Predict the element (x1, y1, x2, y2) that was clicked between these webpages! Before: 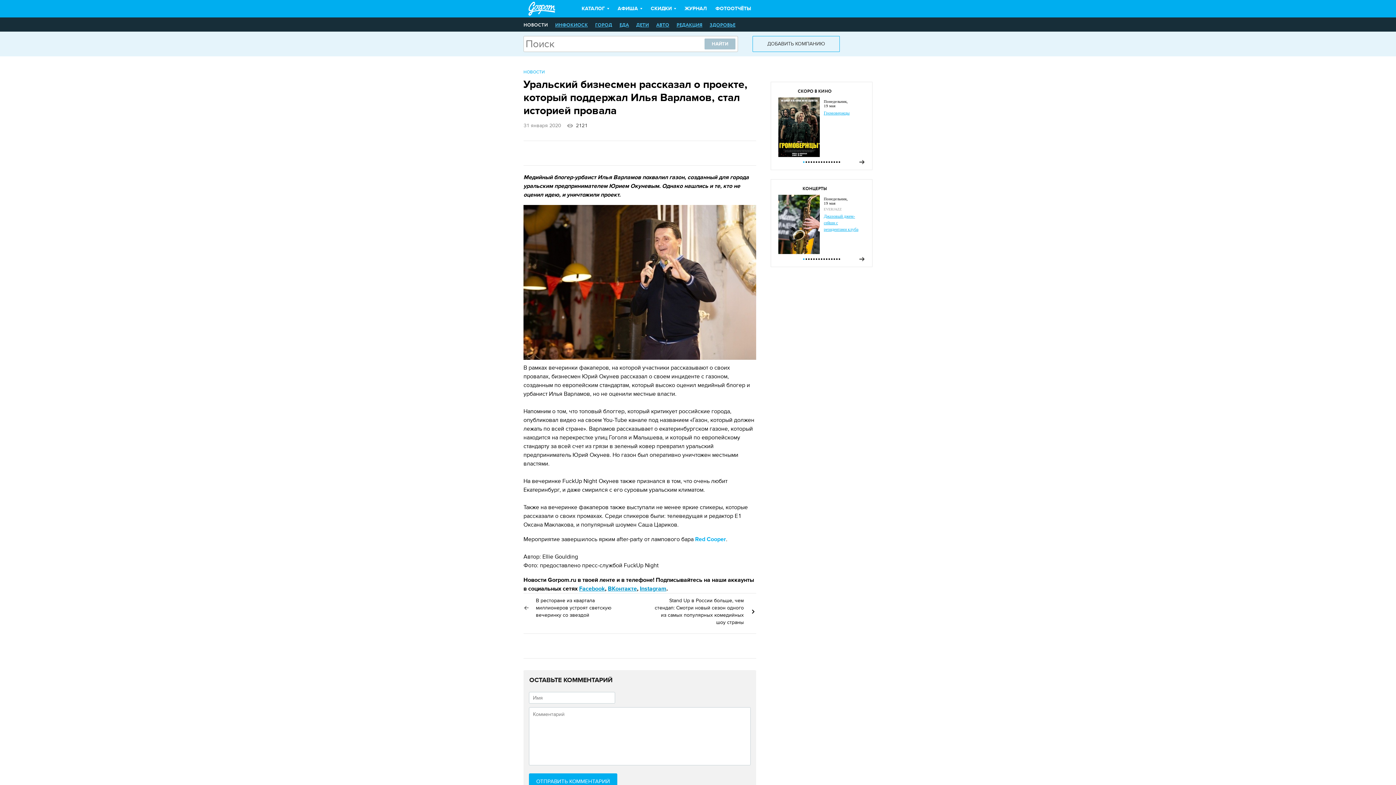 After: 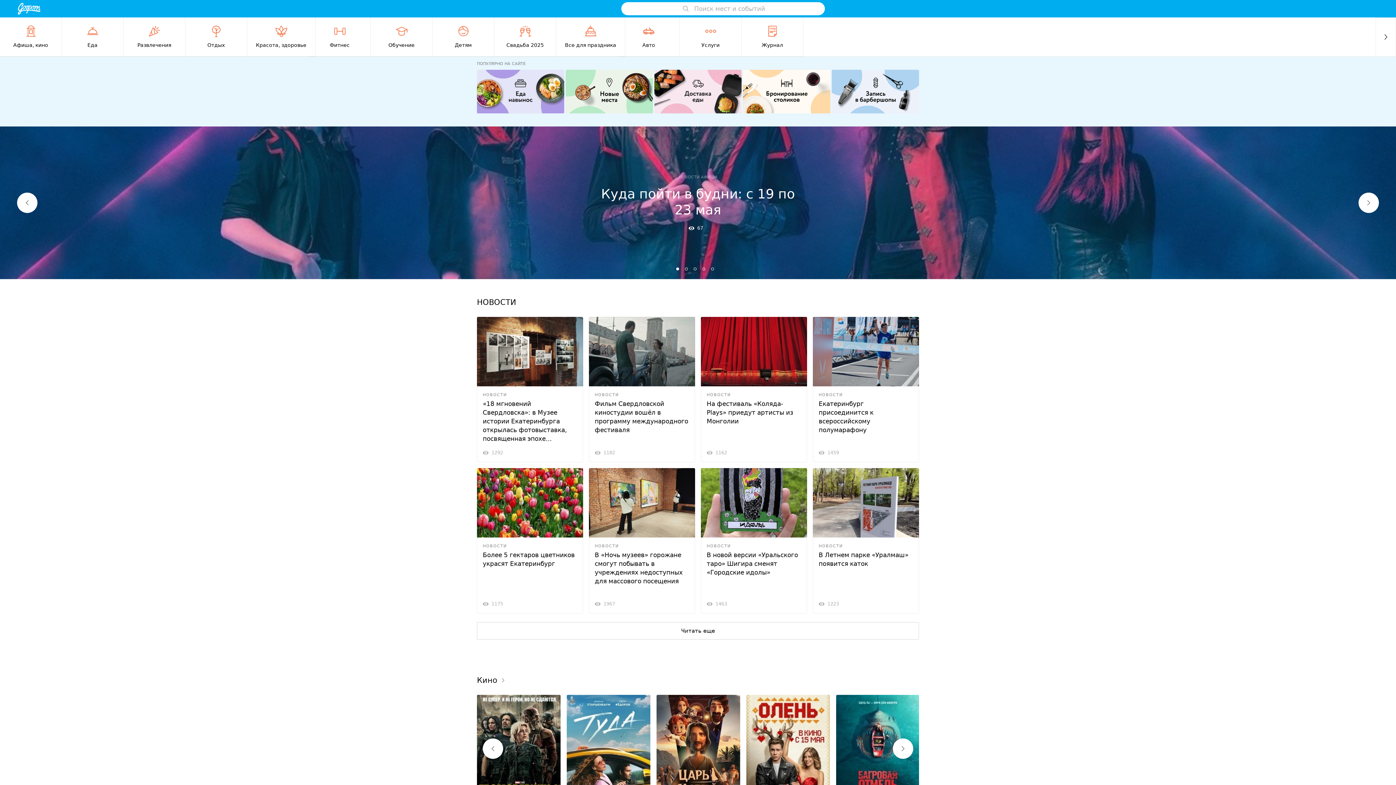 Action: bbox: (523, 1, 561, 15)